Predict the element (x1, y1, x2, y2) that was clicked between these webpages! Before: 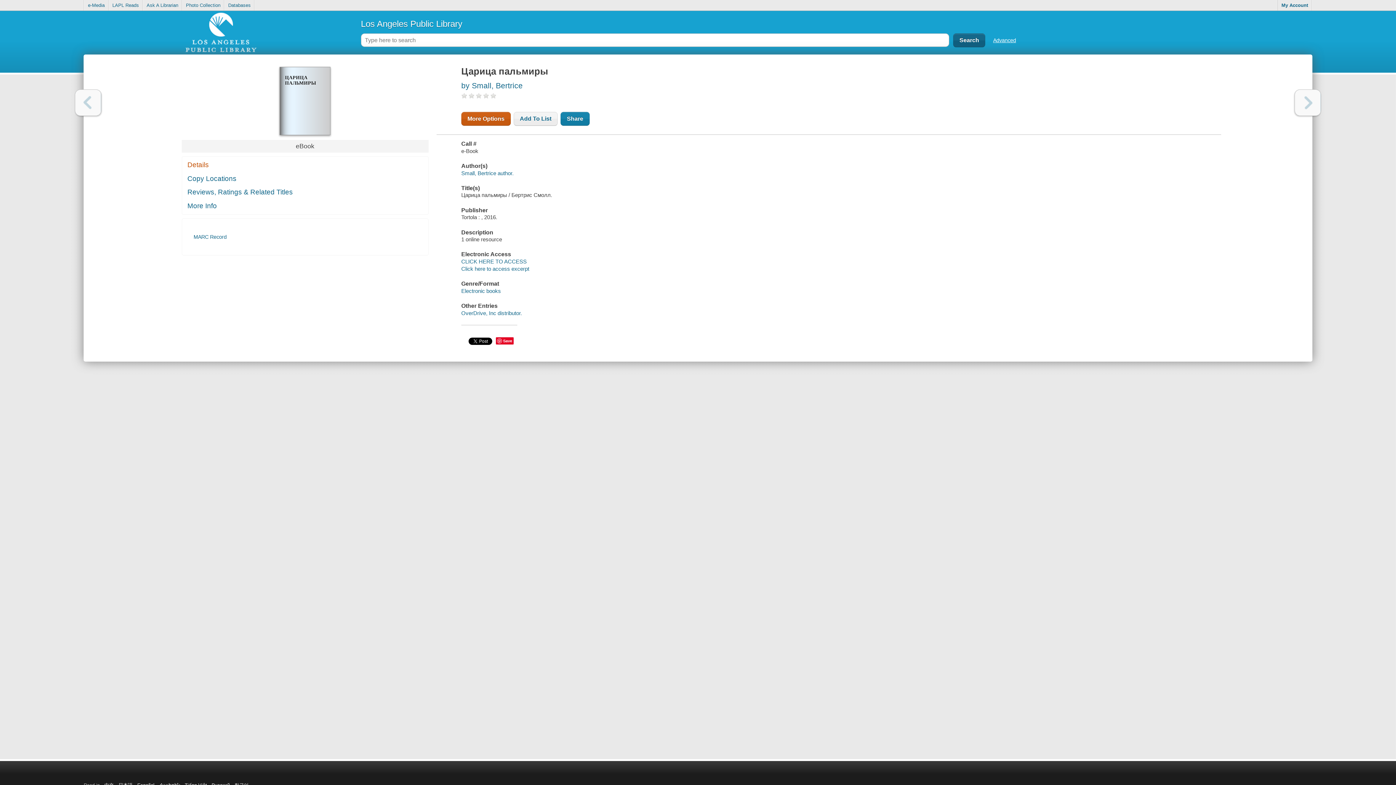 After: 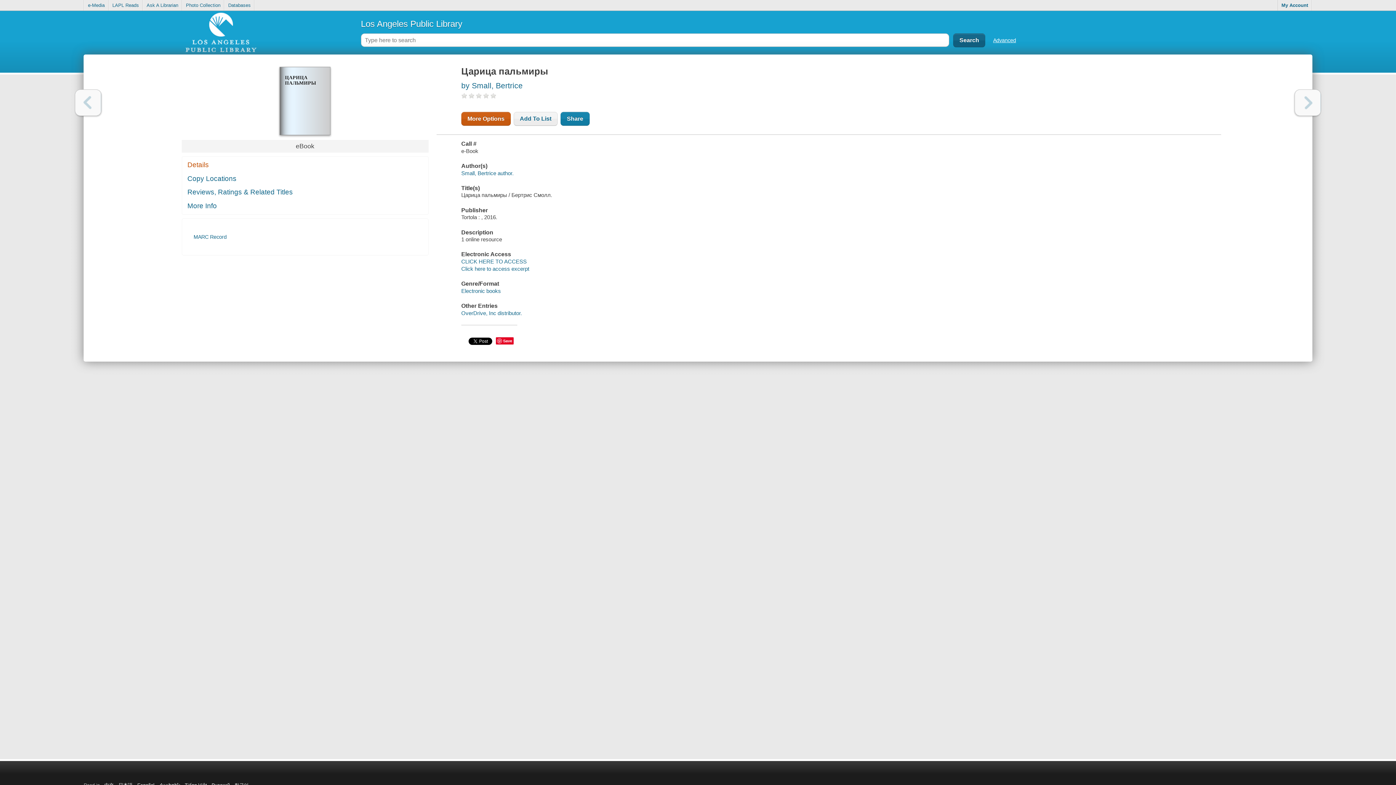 Action: label: Previous bbox: (75, 89, 101, 116)